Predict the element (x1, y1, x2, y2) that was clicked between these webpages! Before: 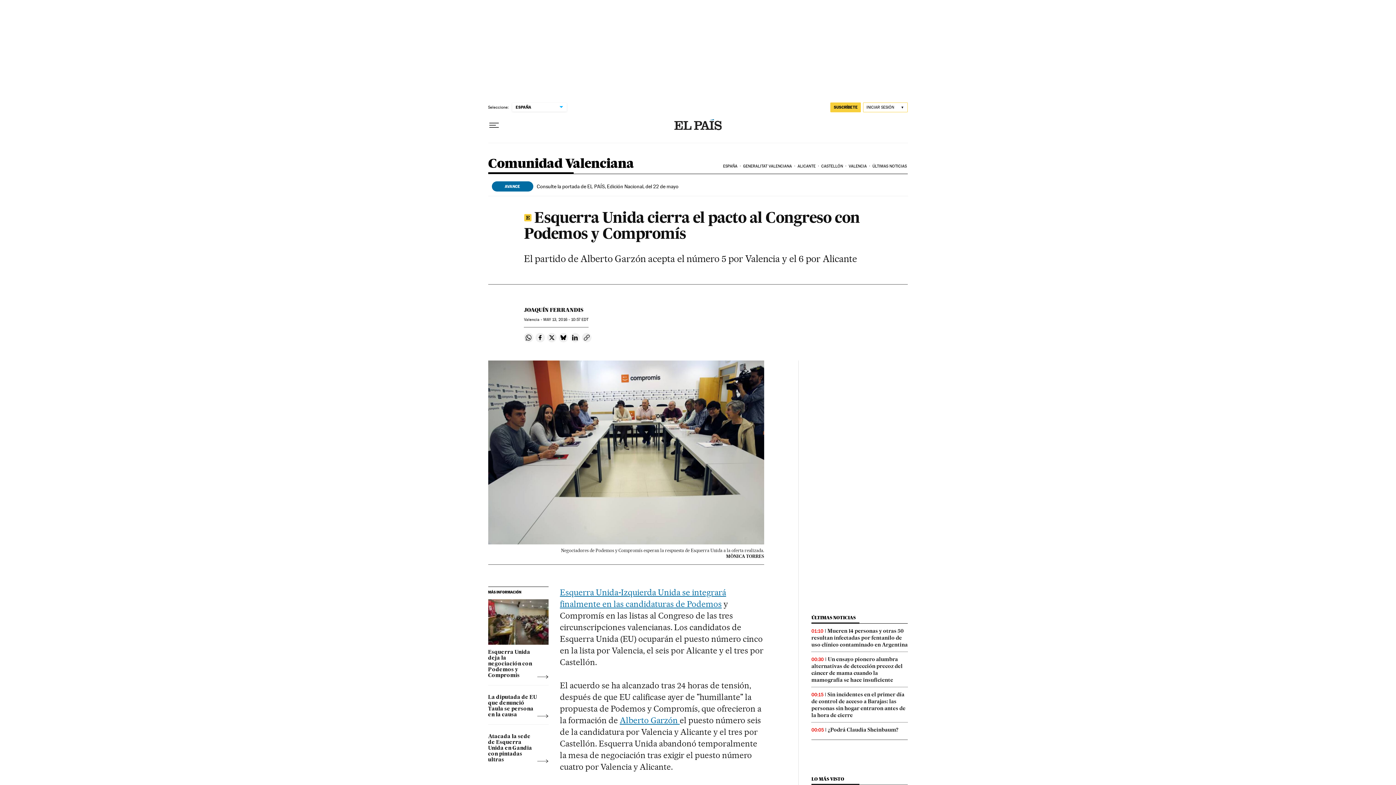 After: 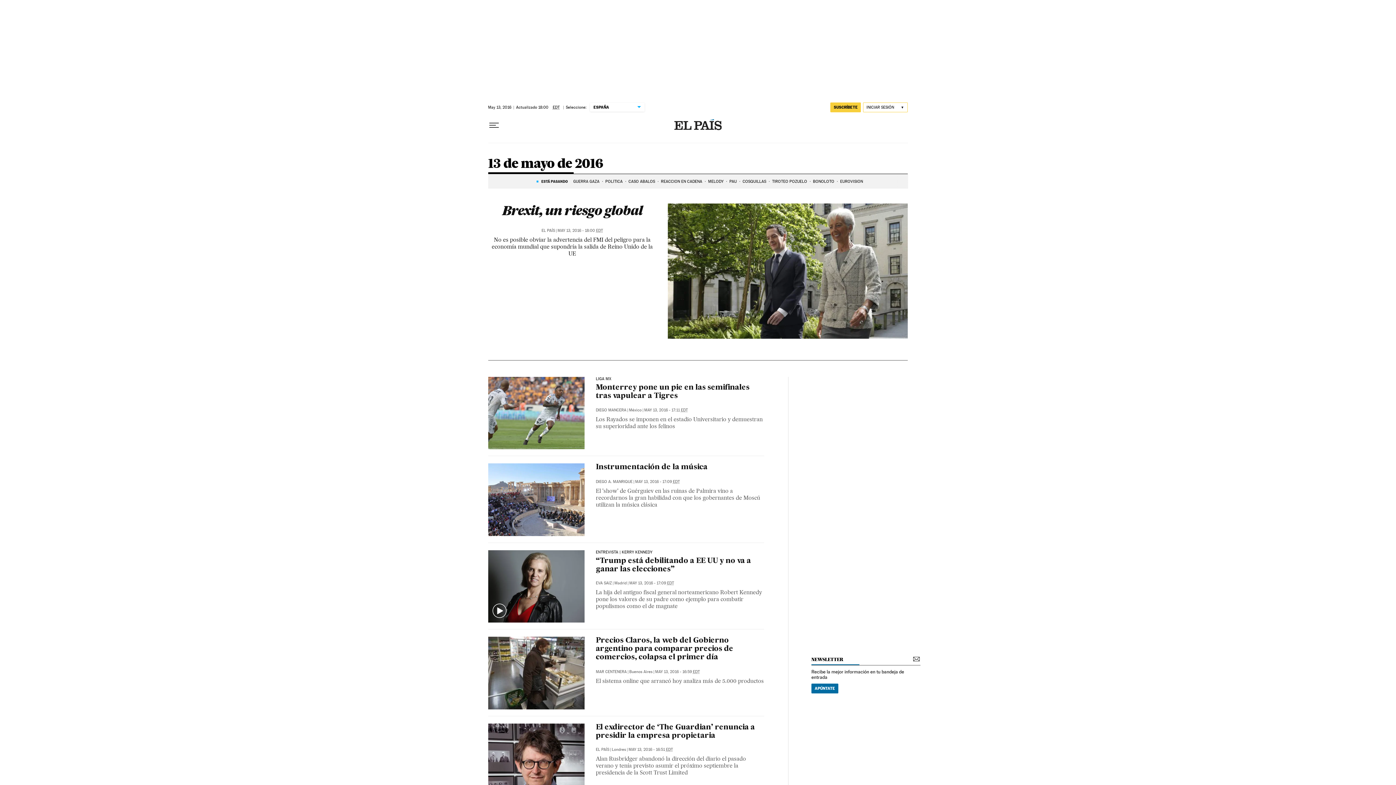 Action: label: MAY 13, 2016 - 10:57 EDT bbox: (543, 317, 588, 322)